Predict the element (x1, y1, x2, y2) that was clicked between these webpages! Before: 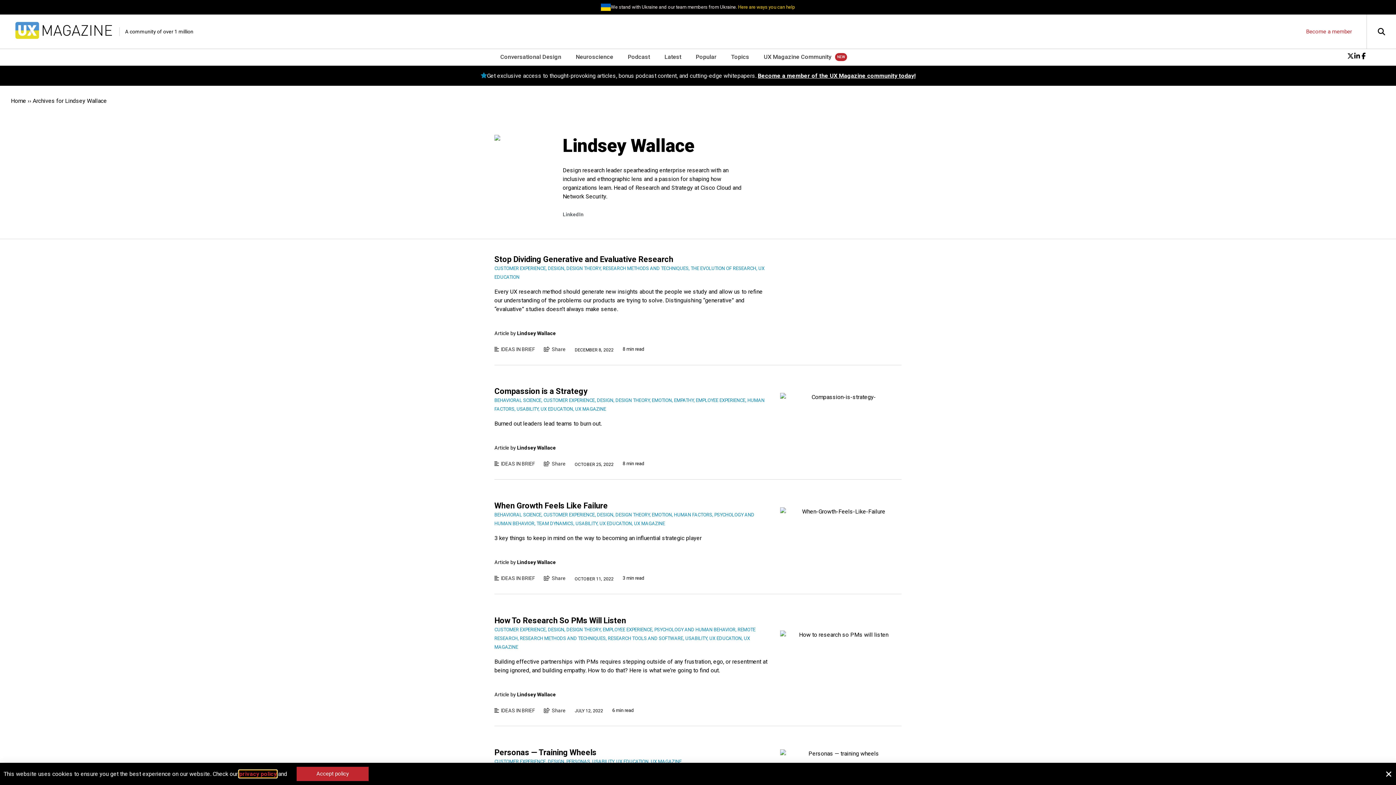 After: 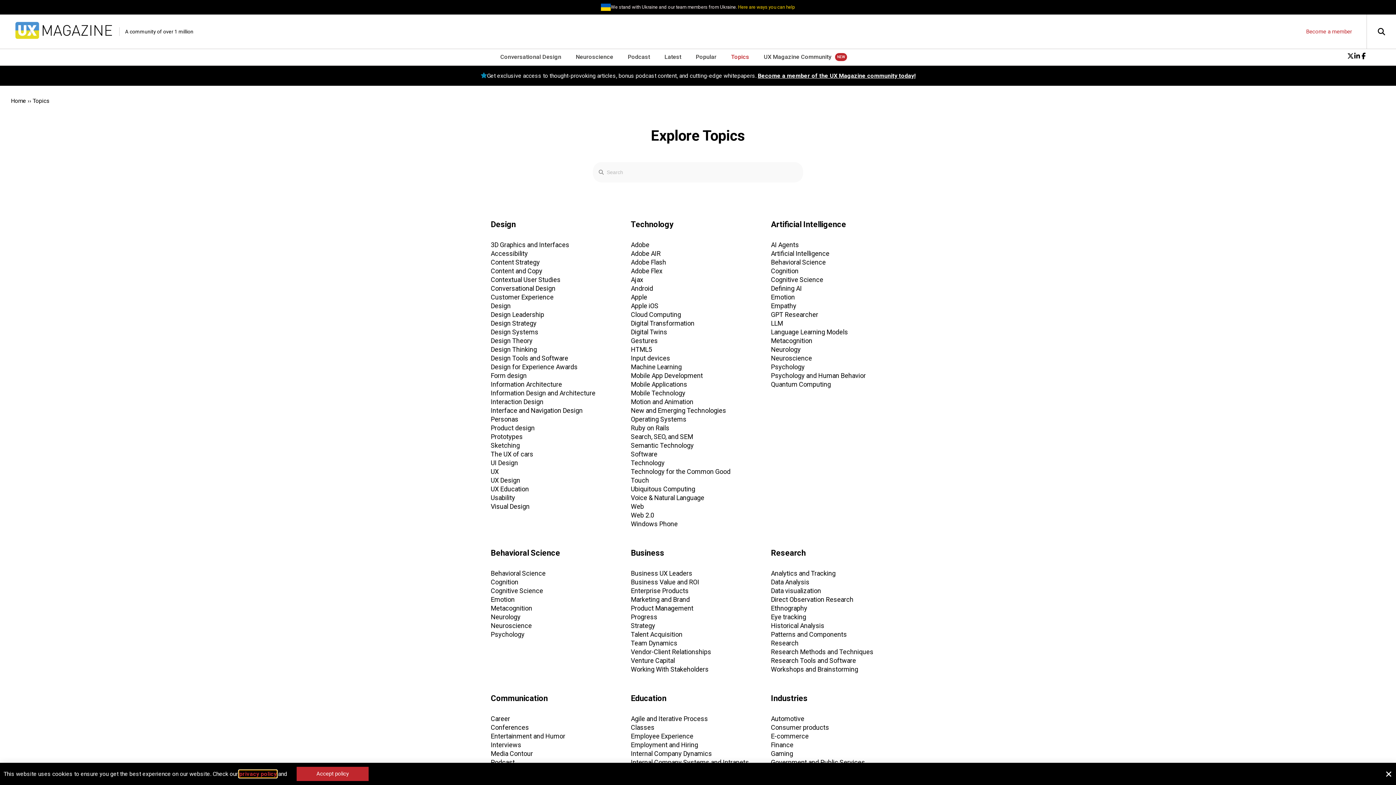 Action: bbox: (724, 53, 756, 60) label: Topics